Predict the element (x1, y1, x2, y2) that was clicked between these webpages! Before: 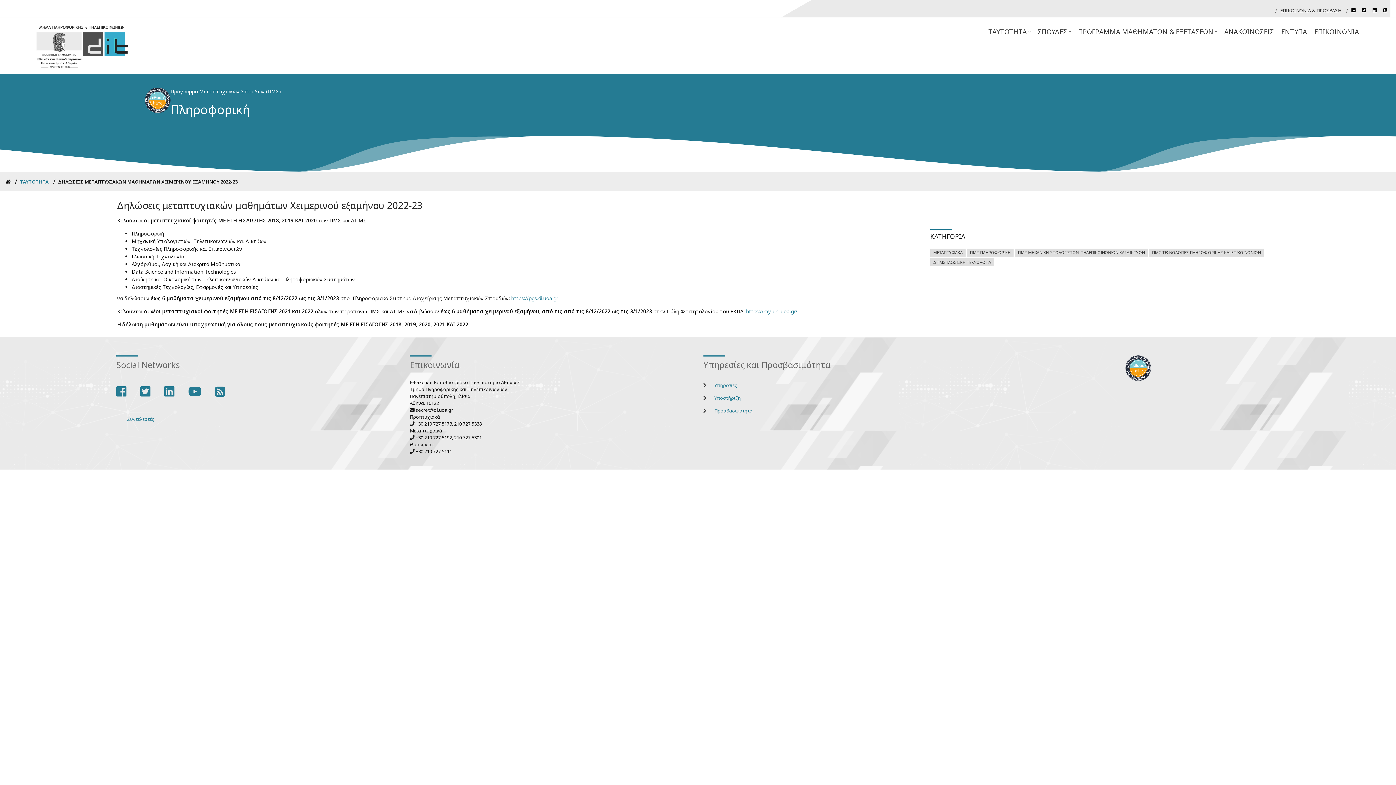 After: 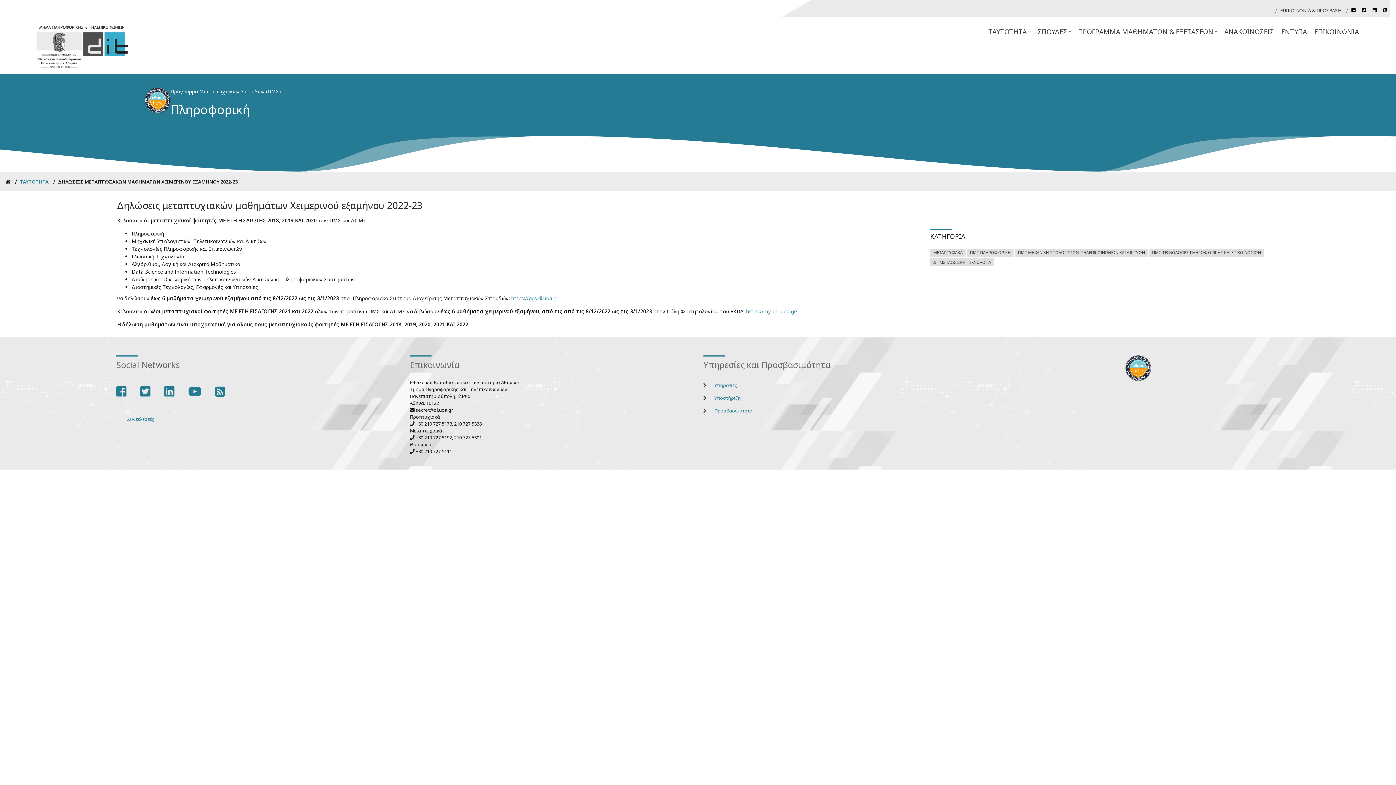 Action: label: facebook bbox: (1348, 3, 1359, 17)